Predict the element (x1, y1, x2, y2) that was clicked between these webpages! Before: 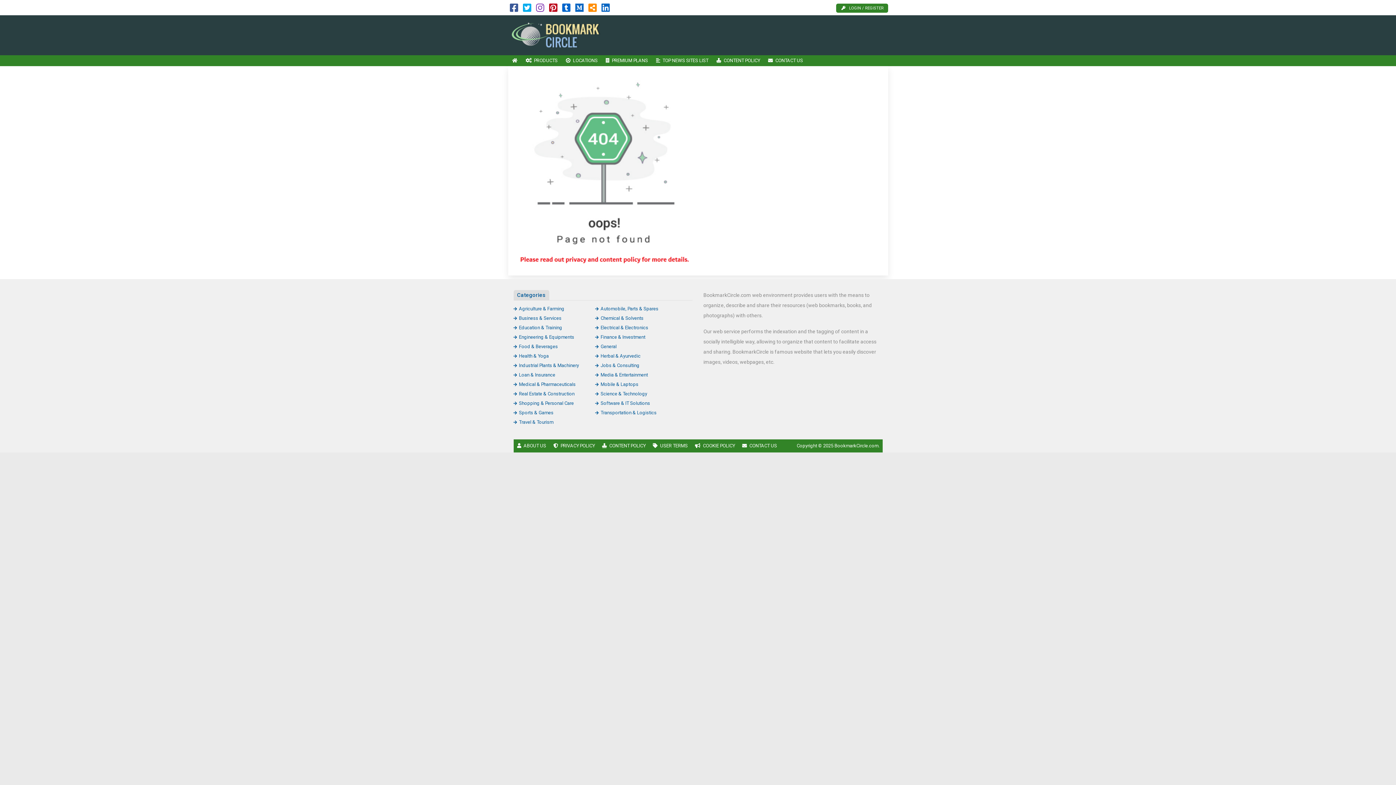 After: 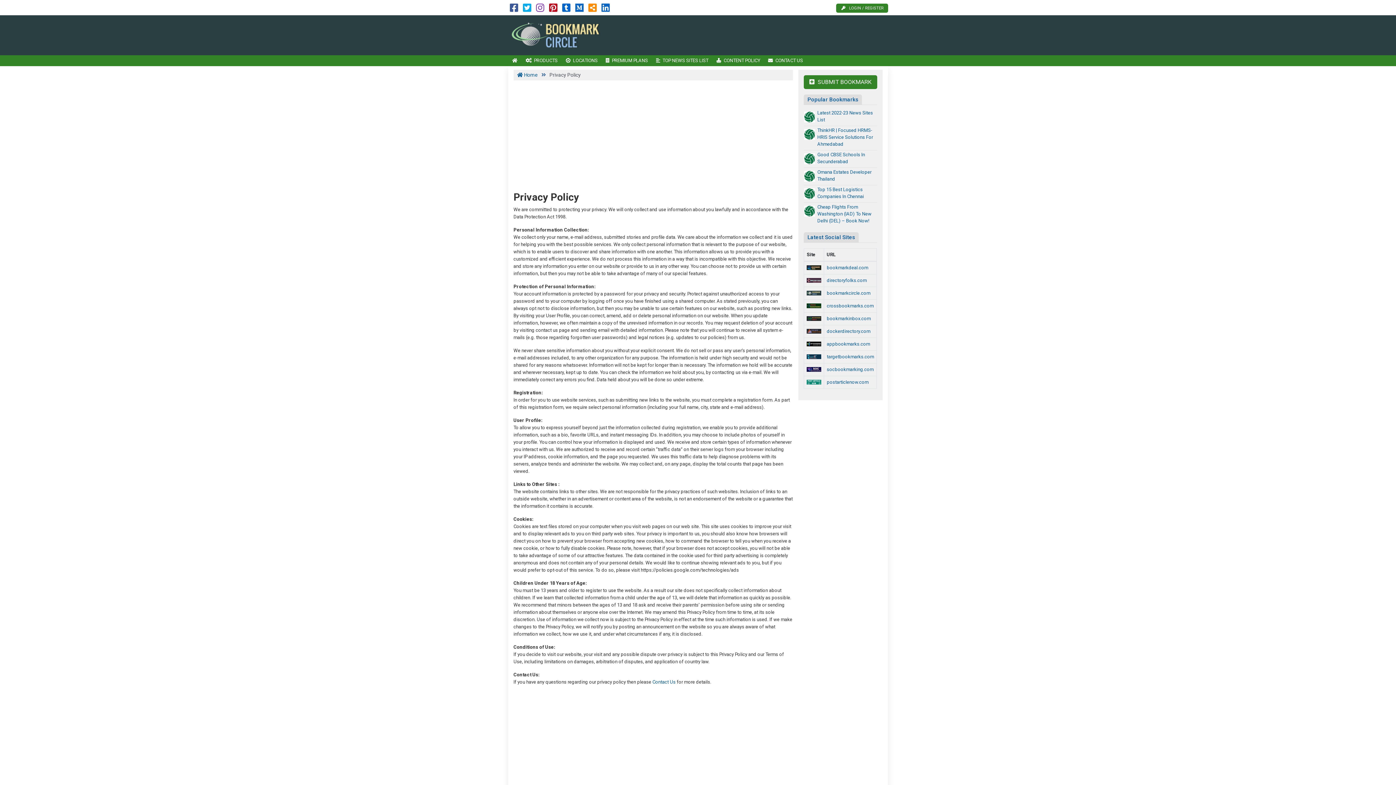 Action: label: PRIVACY POLICY bbox: (549, 439, 598, 452)